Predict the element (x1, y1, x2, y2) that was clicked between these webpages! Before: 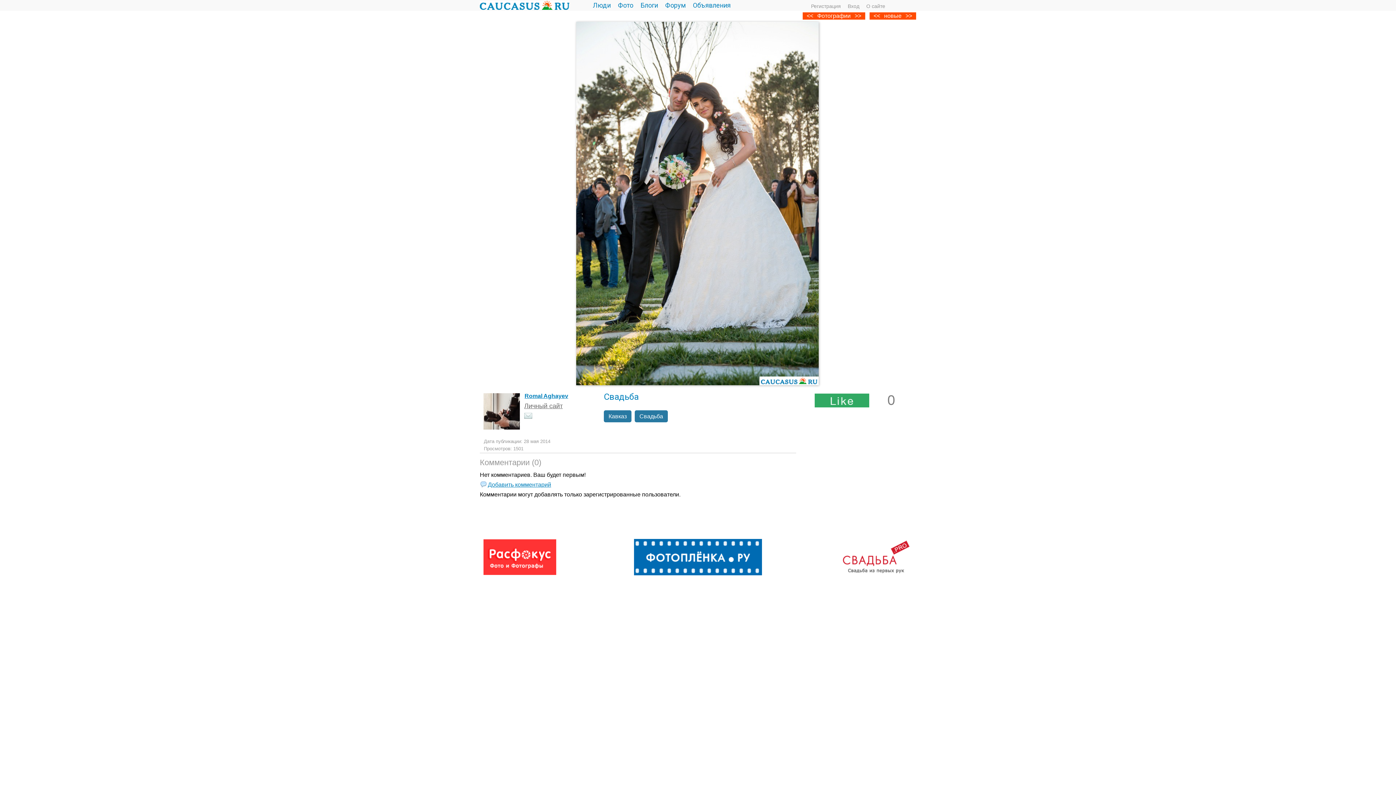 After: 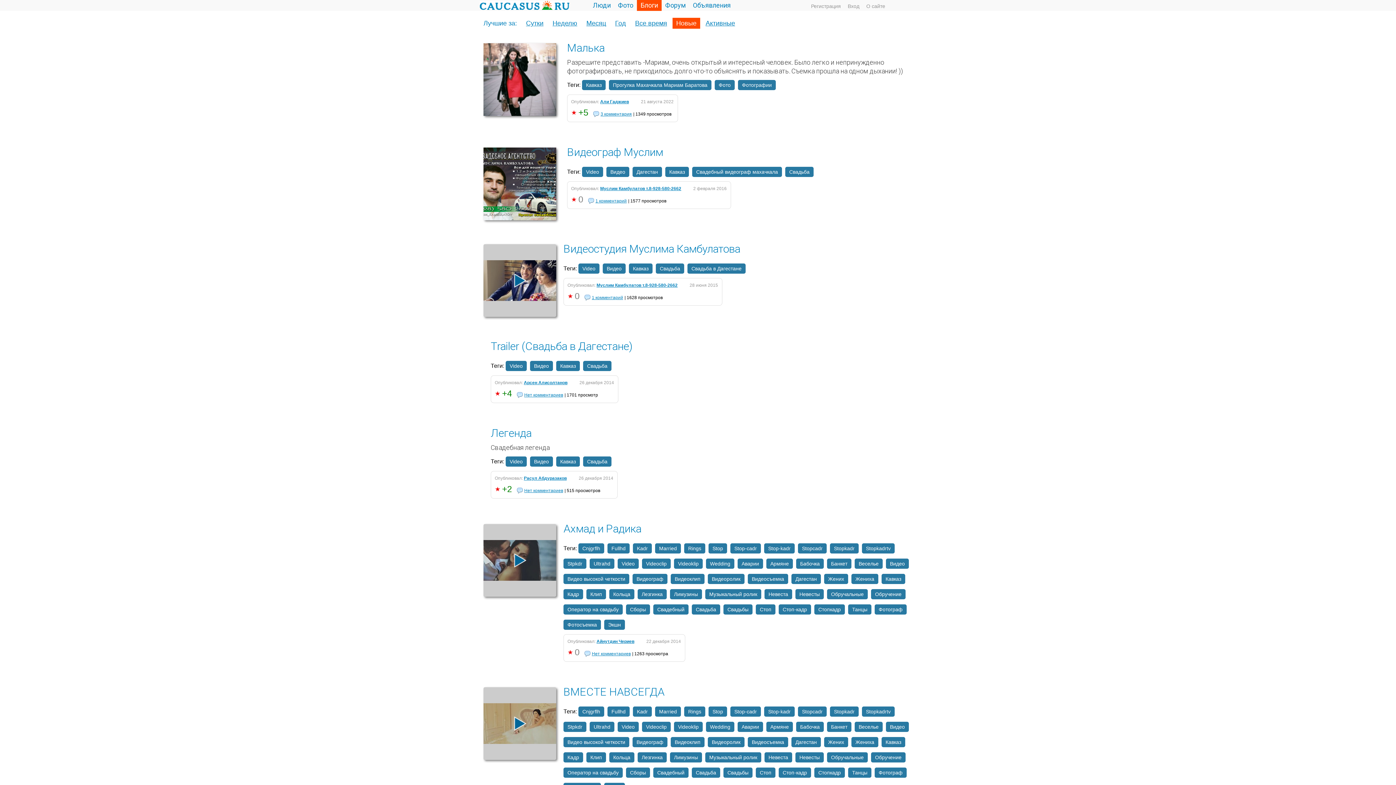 Action: bbox: (637, 0, 661, 10) label: Блоги